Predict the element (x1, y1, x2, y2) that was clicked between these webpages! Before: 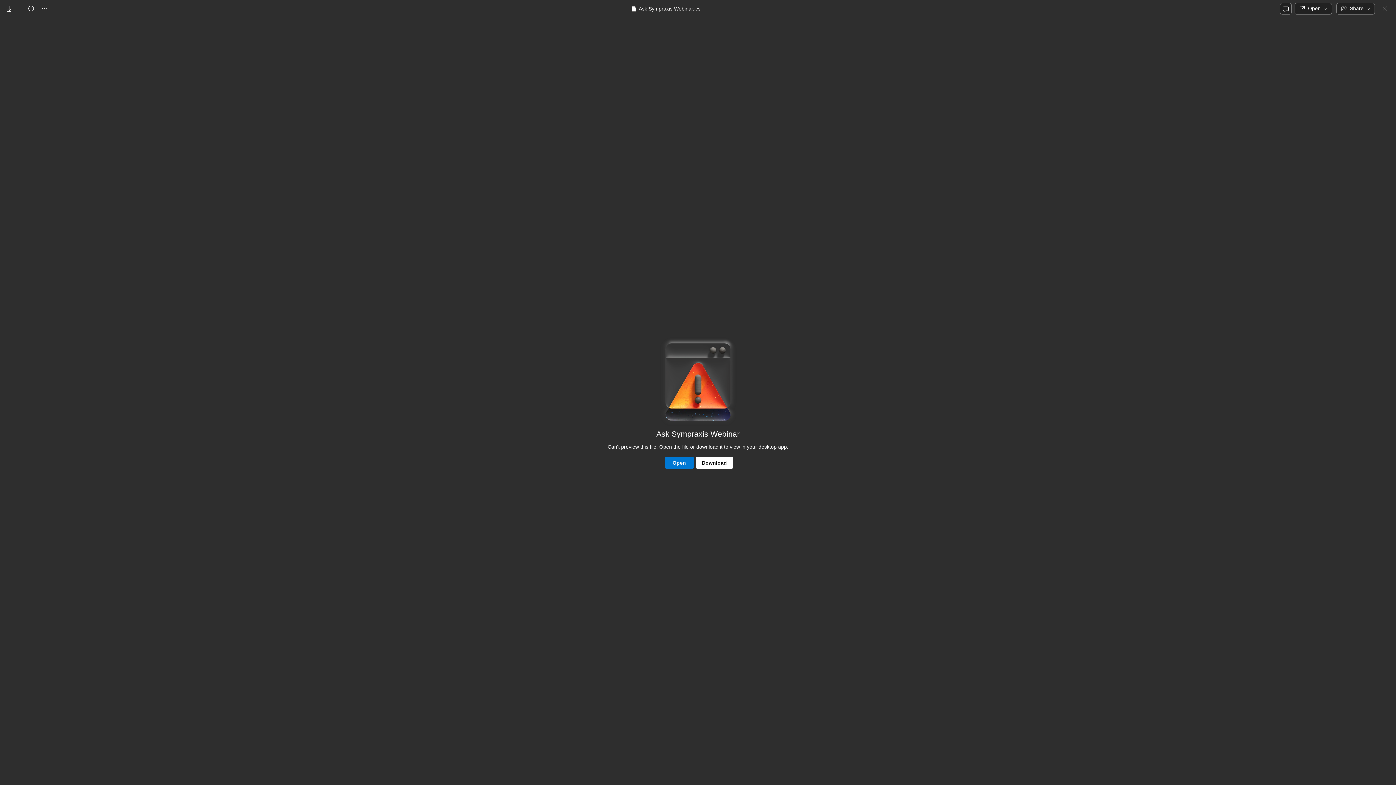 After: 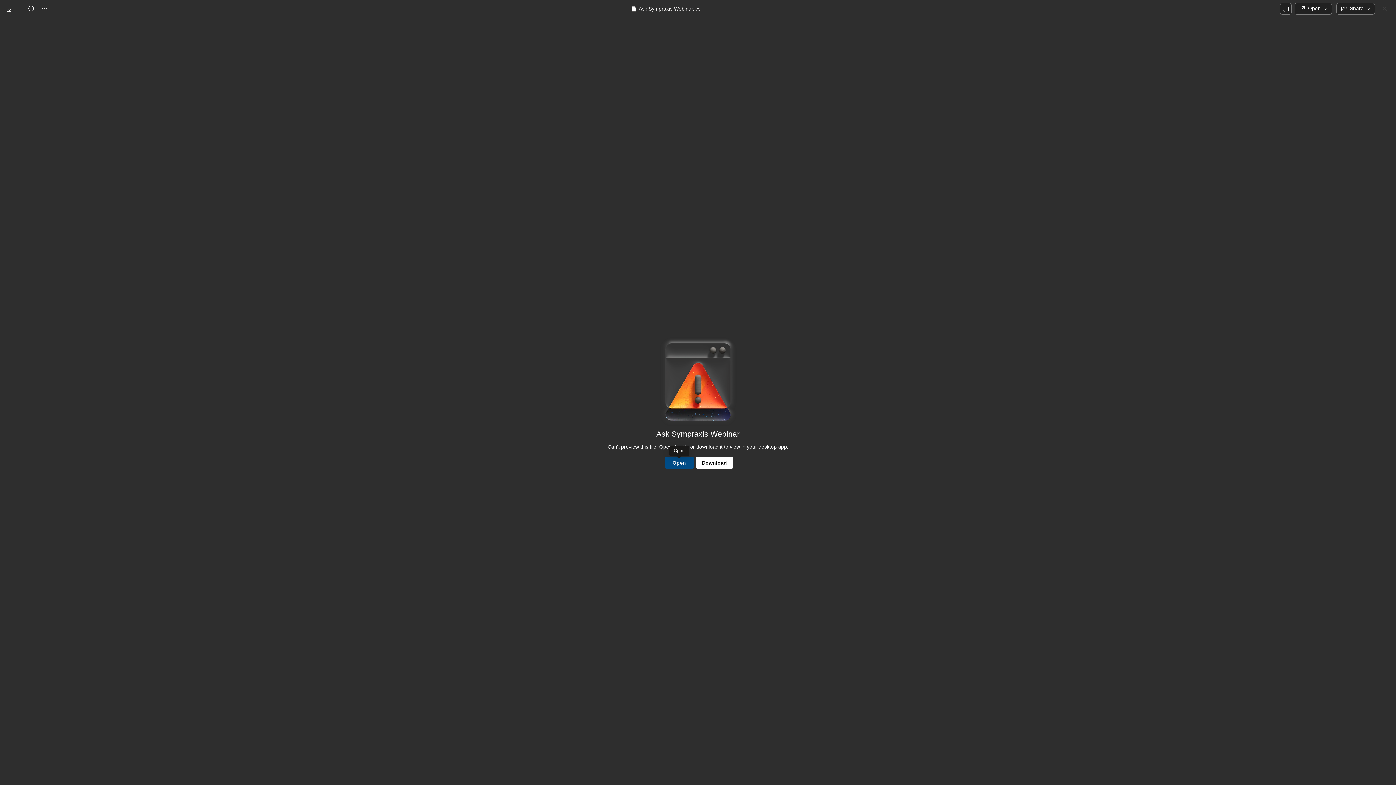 Action: label: Open bbox: (664, 457, 694, 468)